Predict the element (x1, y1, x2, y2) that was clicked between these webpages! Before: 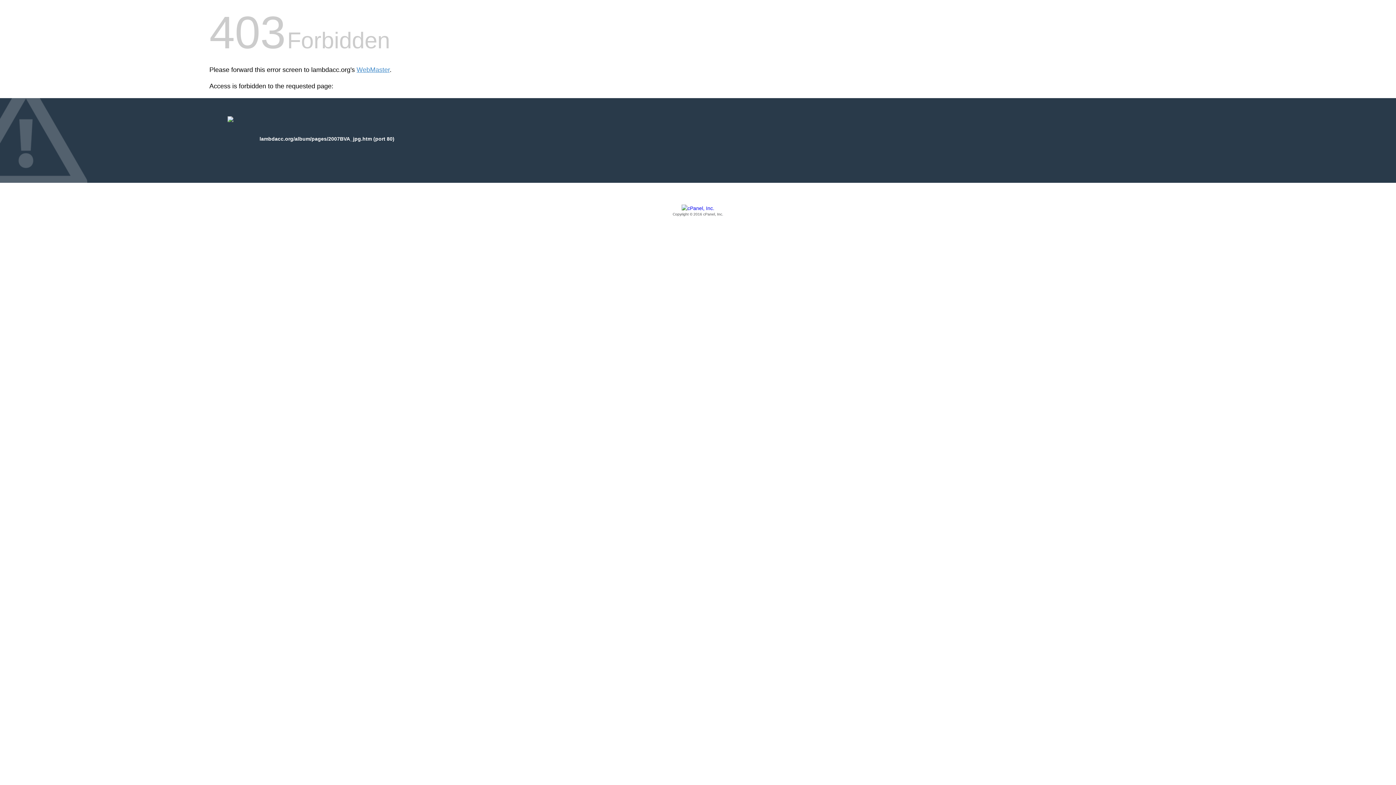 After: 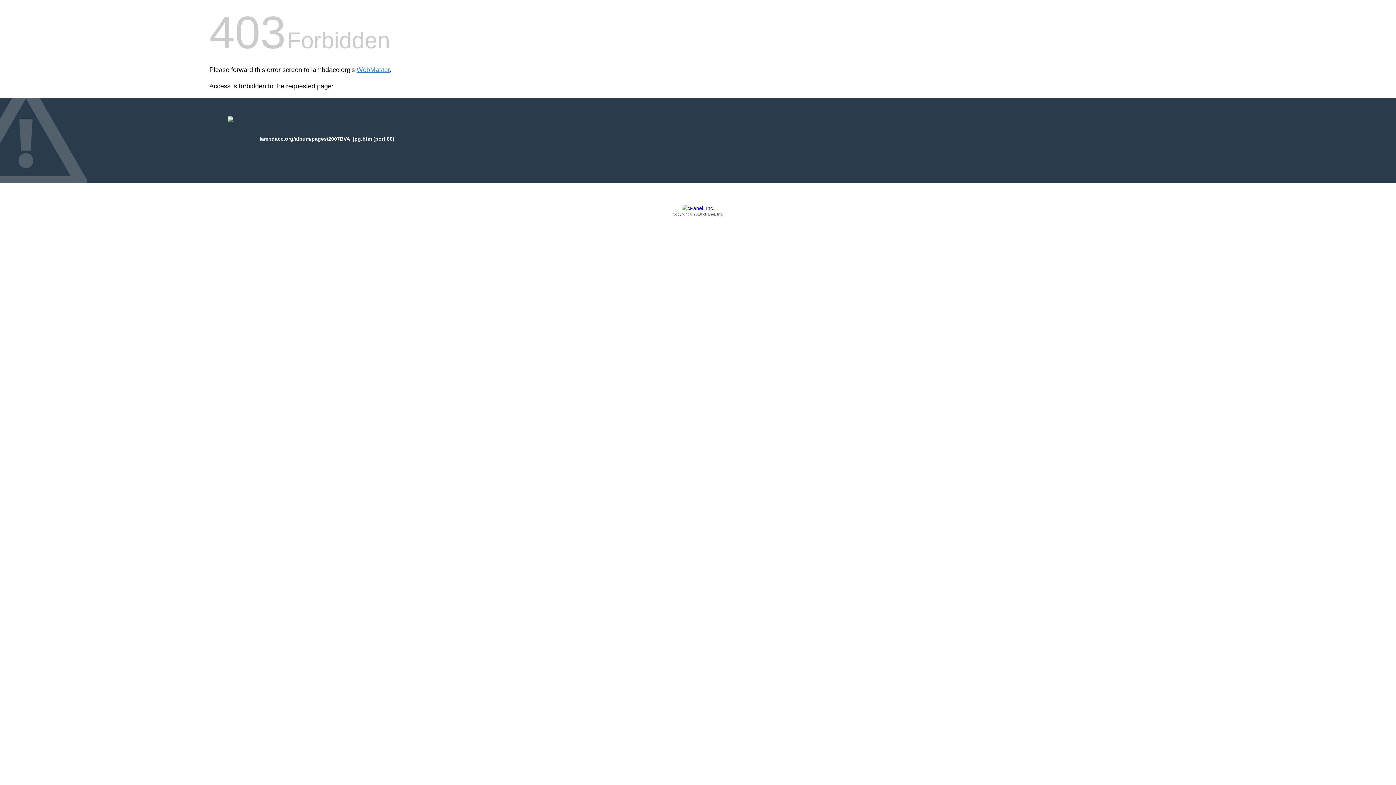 Action: label: Copyright © 2016 cPanel, Inc. bbox: (209, 205, 1186, 217)